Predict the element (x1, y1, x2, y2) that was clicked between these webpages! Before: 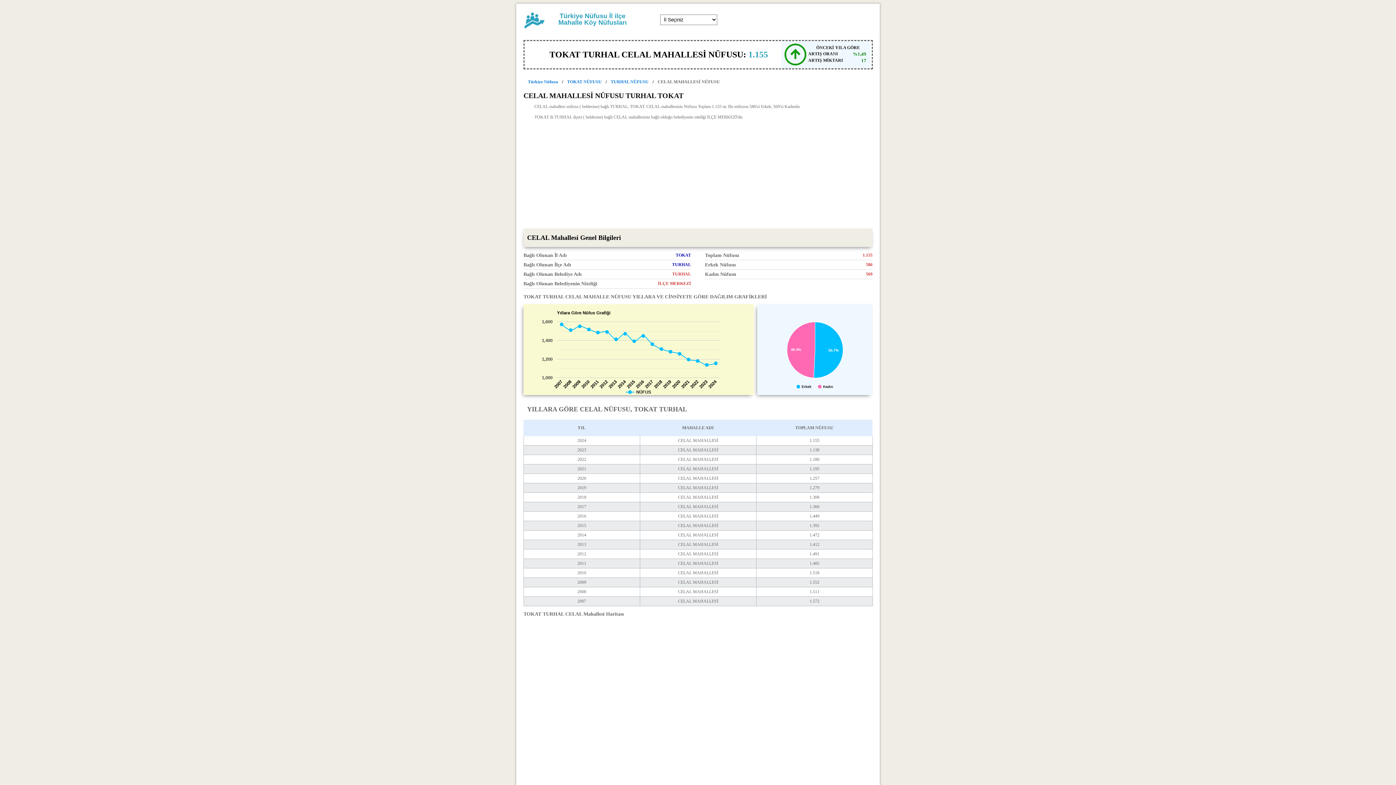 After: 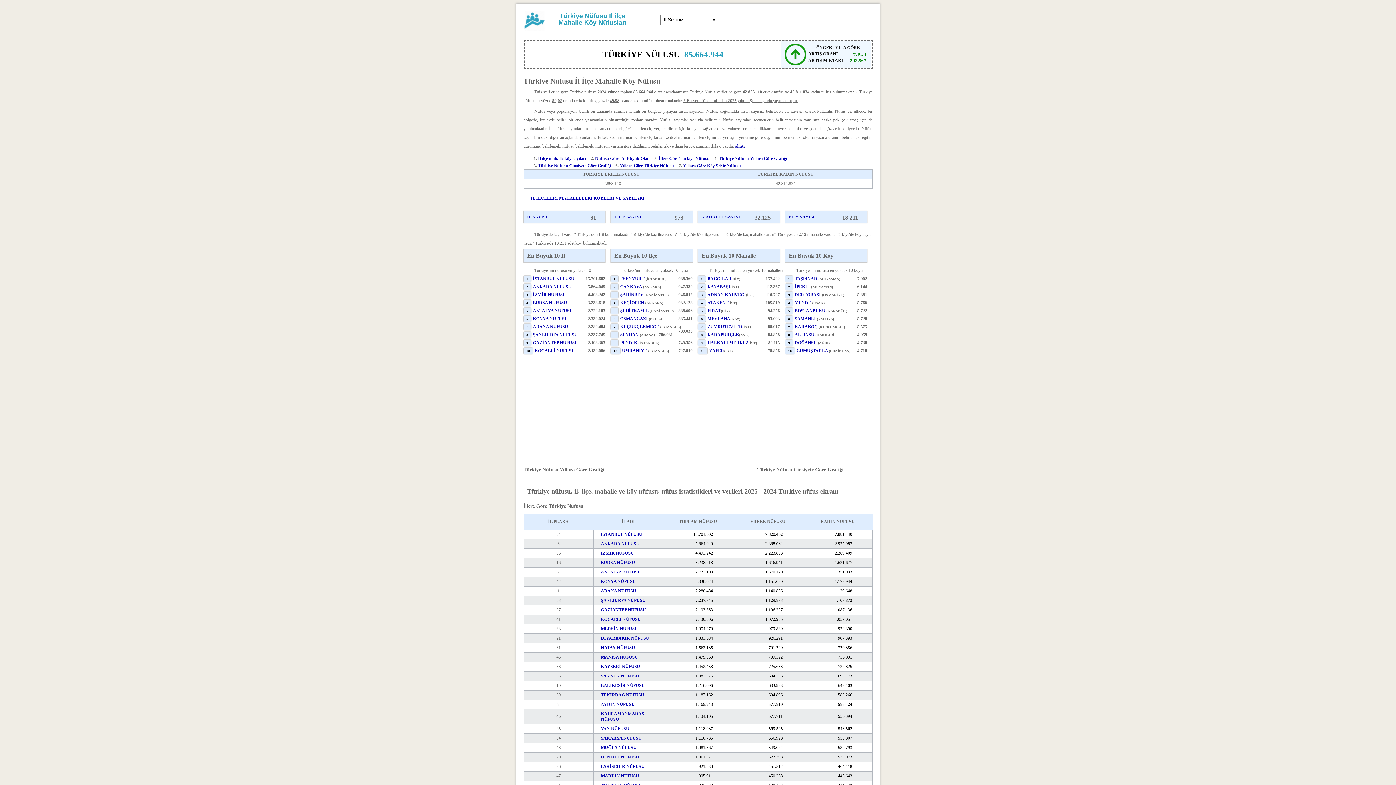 Action: bbox: (558, 12, 626, 26) label: Türkiye Nüfusu İl ilçe Mahalle Köy Nüfusları